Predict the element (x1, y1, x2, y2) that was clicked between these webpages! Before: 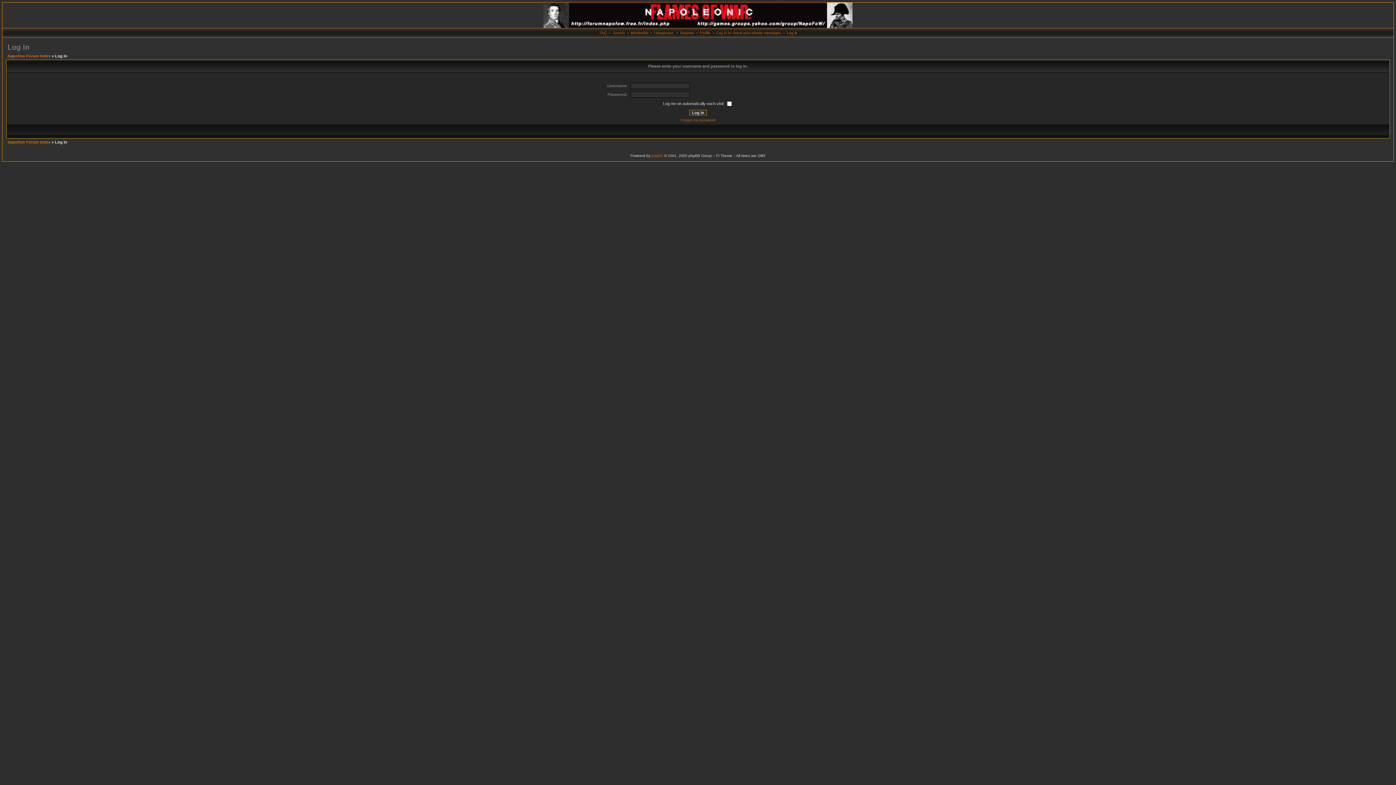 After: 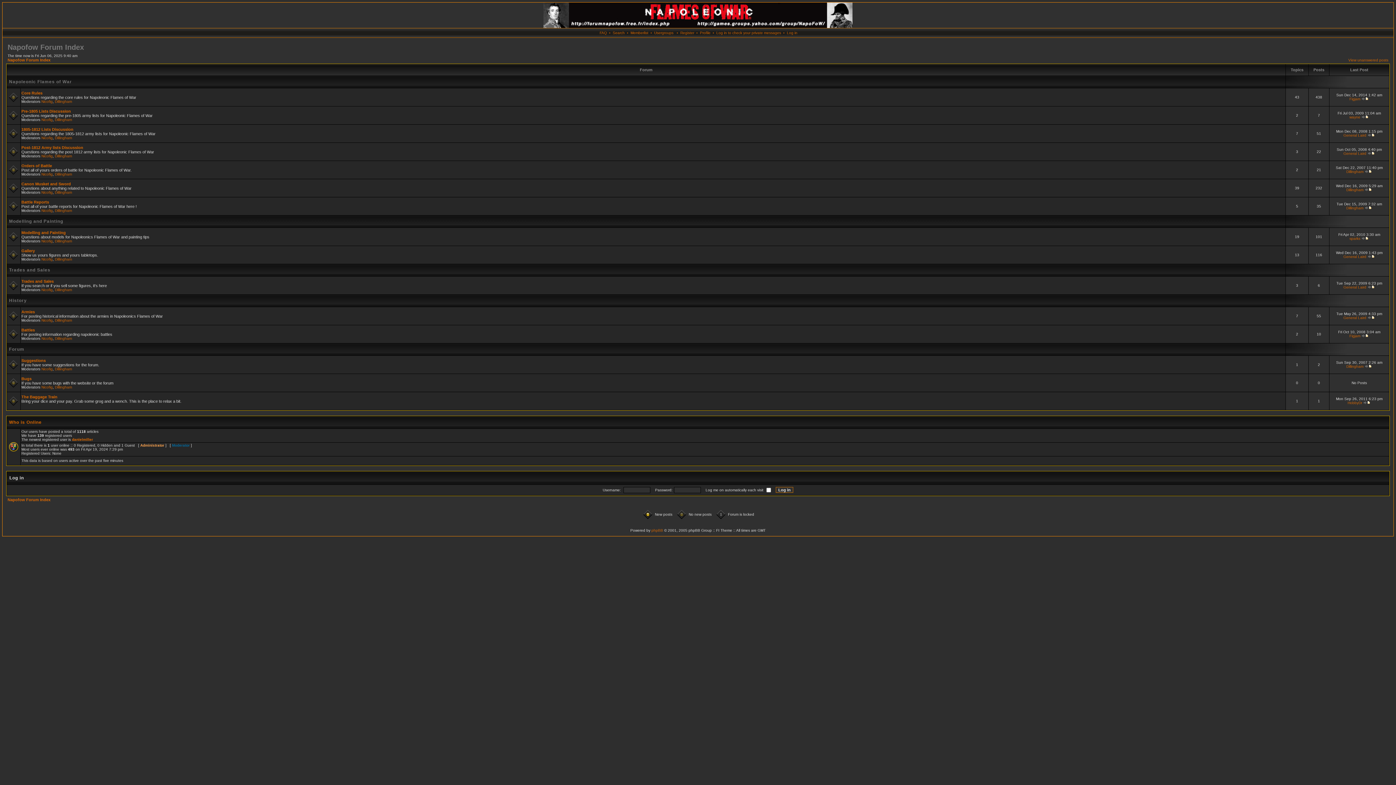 Action: label: Napofow Forum Index bbox: (7, 53, 50, 58)